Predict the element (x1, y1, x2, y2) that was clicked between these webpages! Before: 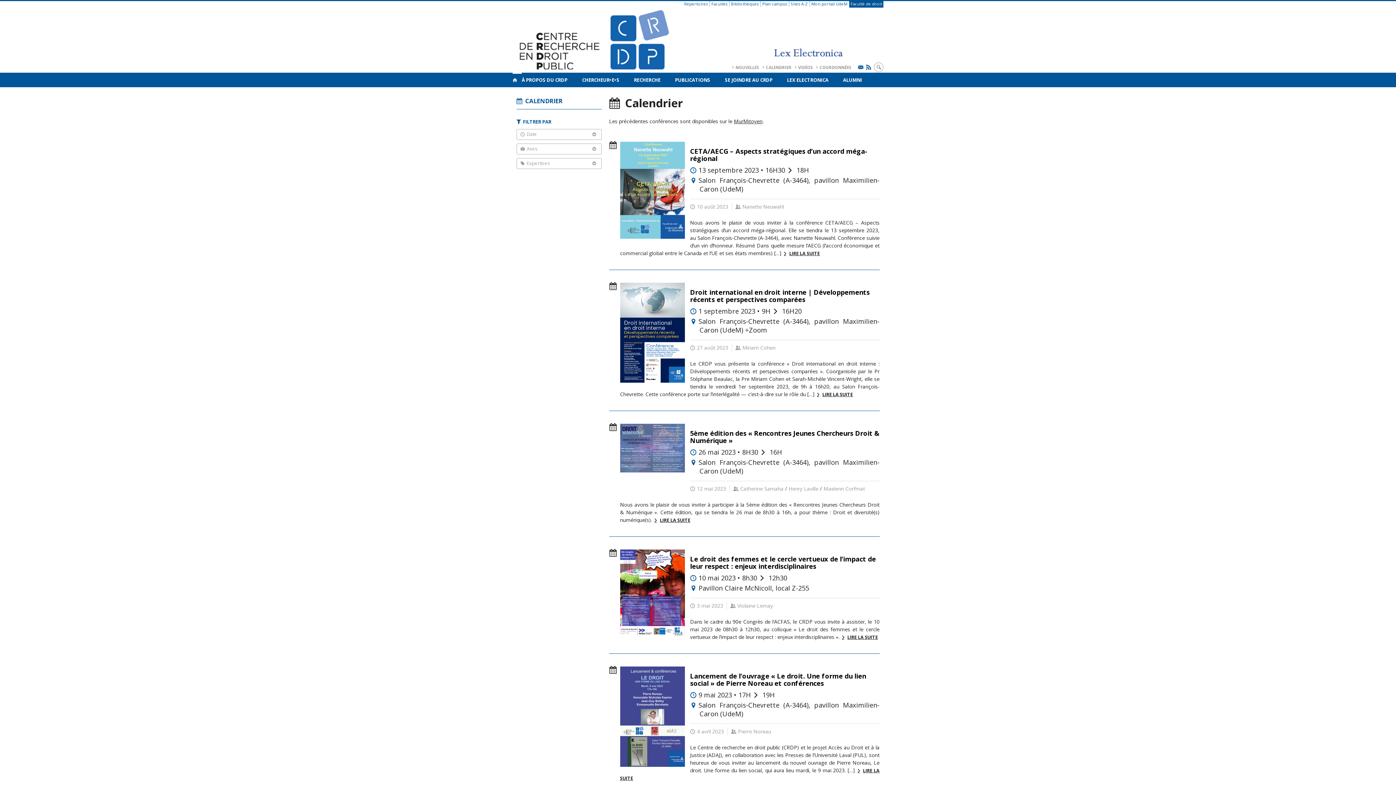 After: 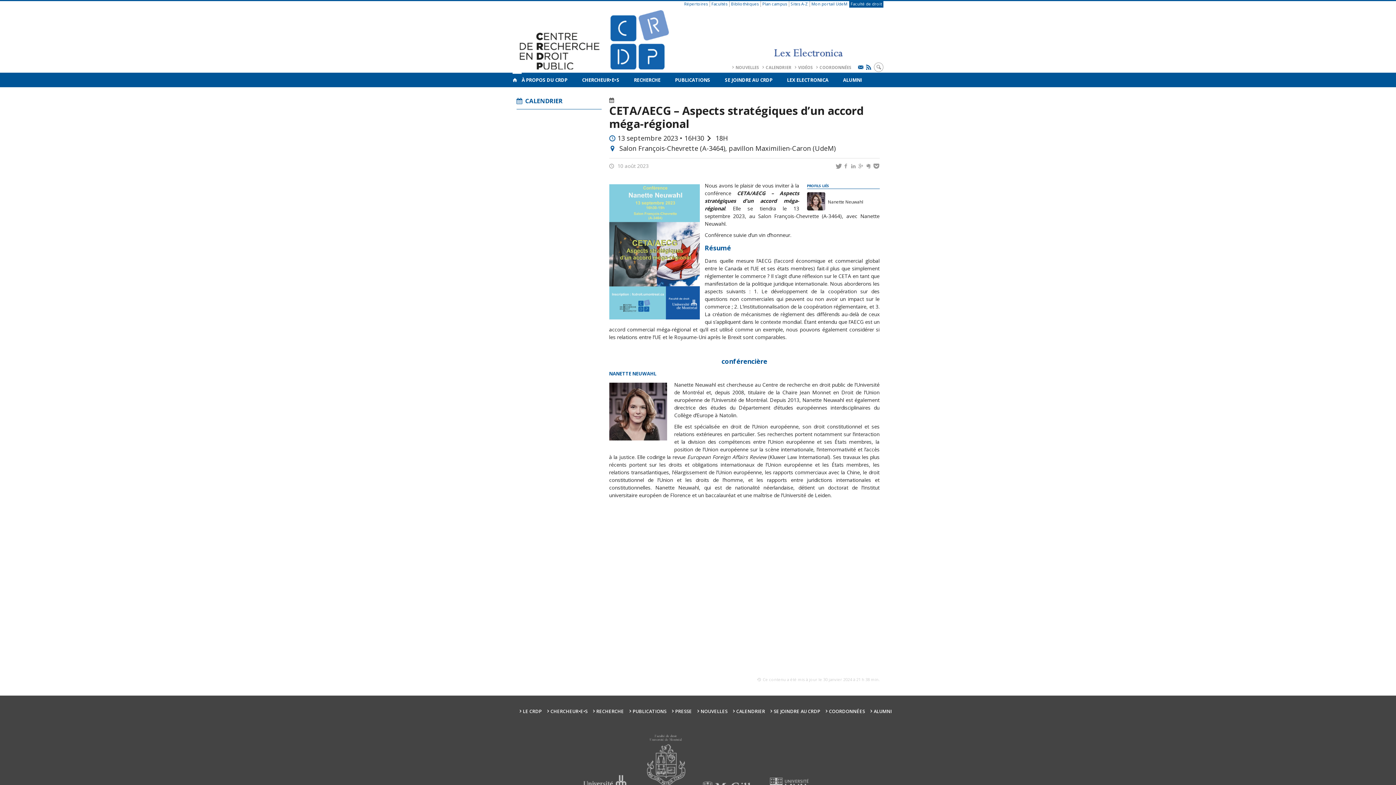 Action: bbox: (620, 140, 879, 213) label: ACTUALITÉS
CETA/AECG – Aspects stratégiques d’un accord méga-régional

13 septembre 2023 • 16H30  18H

Salon François-Chevrette (A-3464), pavillon Maximilien-Caron (UdeM)

10 août 2023 Nanette Neuwahl